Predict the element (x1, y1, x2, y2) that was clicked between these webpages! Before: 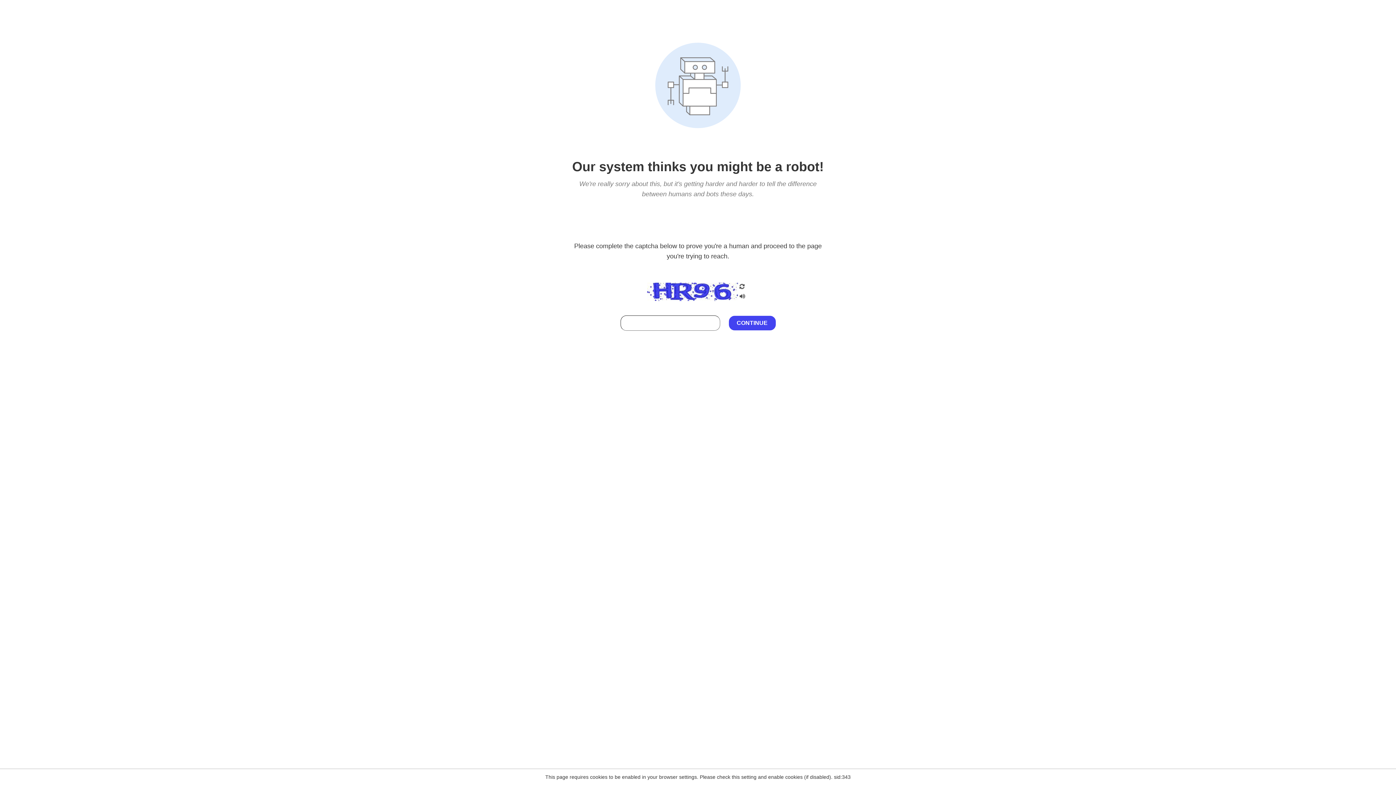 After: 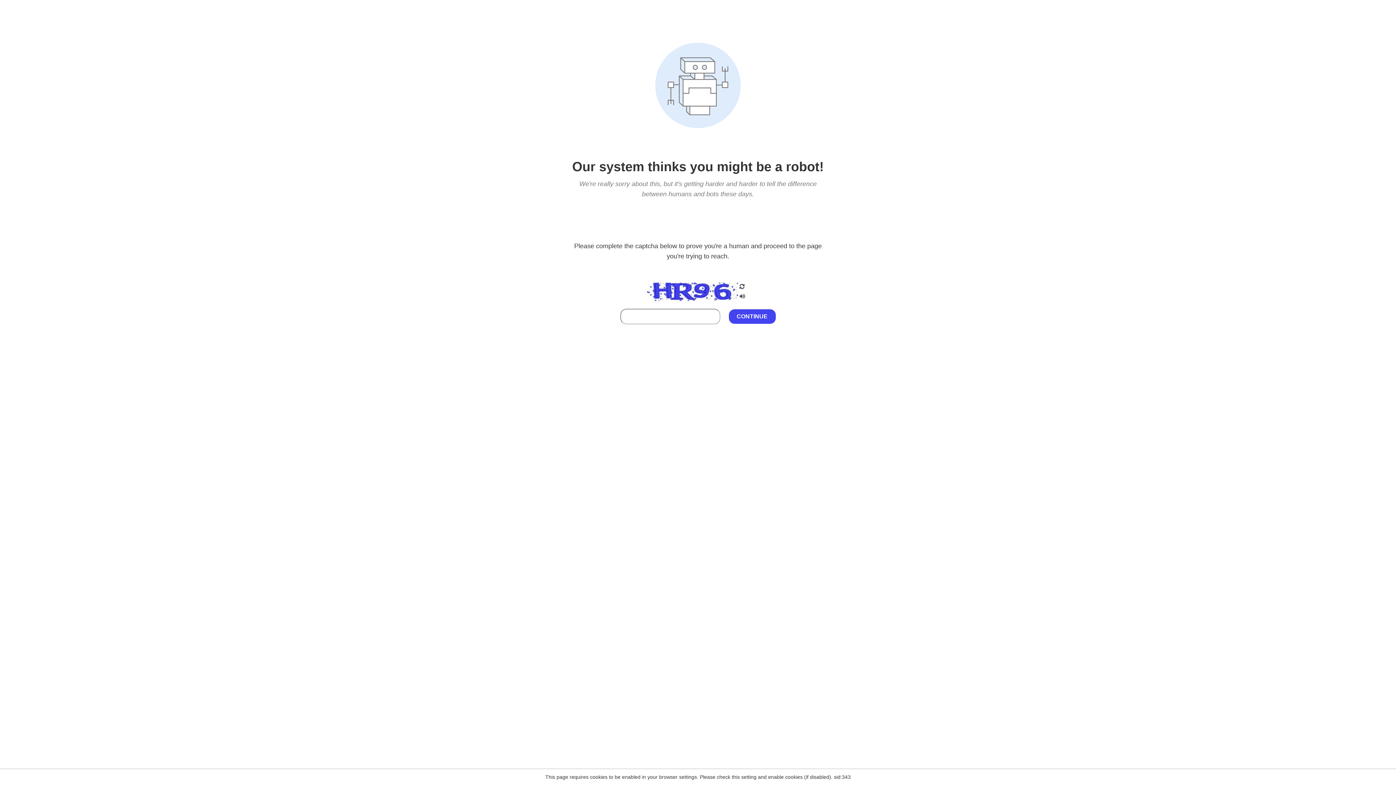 Action: bbox: (738, 212, 746, 219)